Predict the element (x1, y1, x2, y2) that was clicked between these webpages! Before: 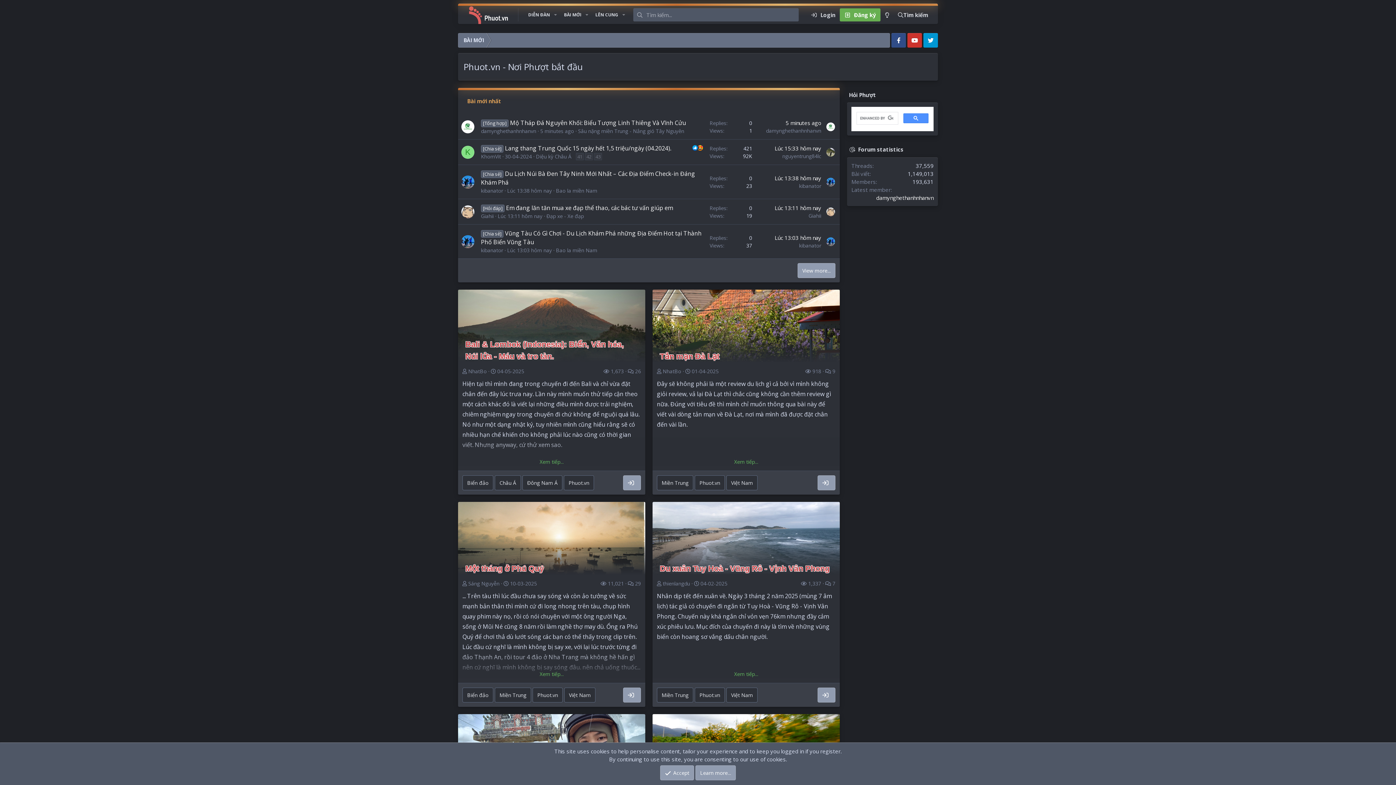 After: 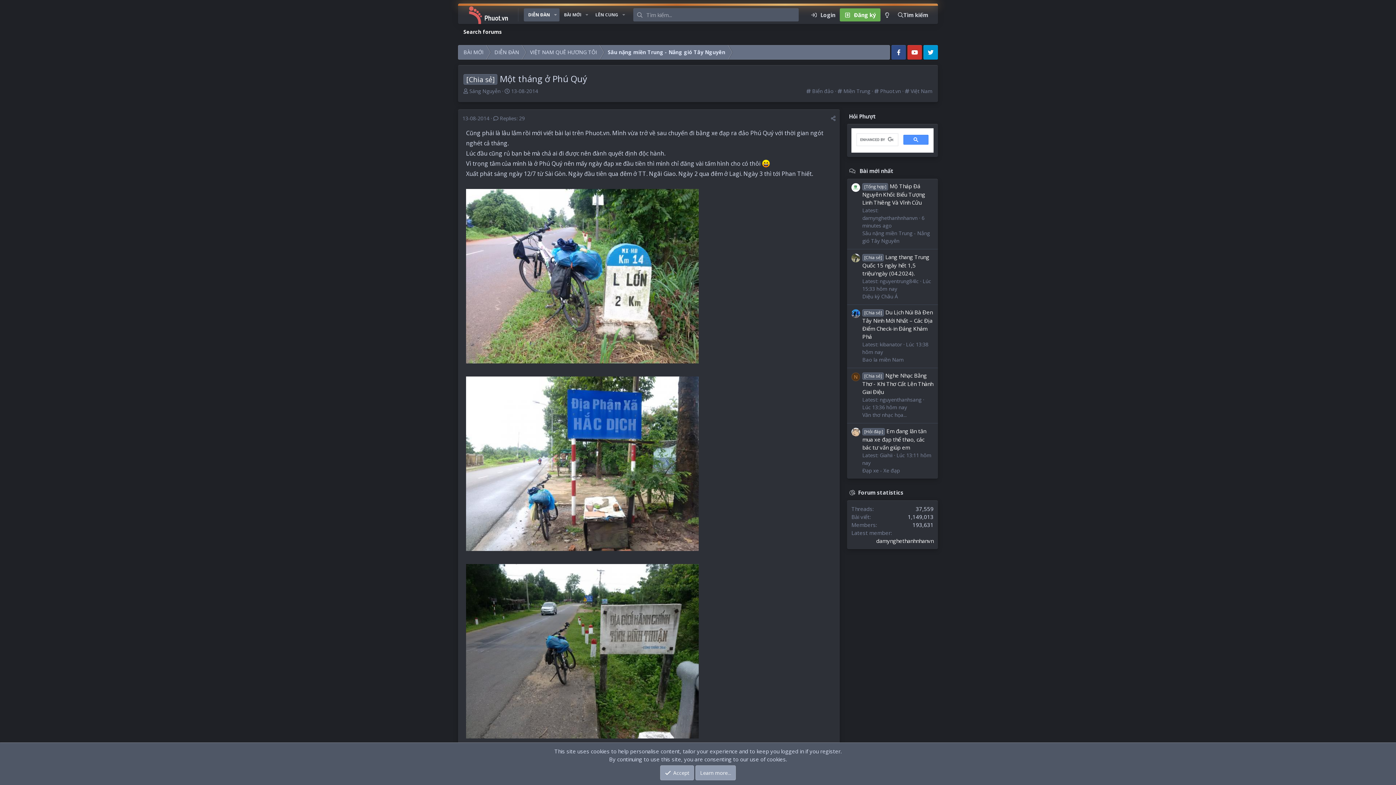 Action: bbox: (458, 502, 645, 574) label: Một tháng ở Phú Quý